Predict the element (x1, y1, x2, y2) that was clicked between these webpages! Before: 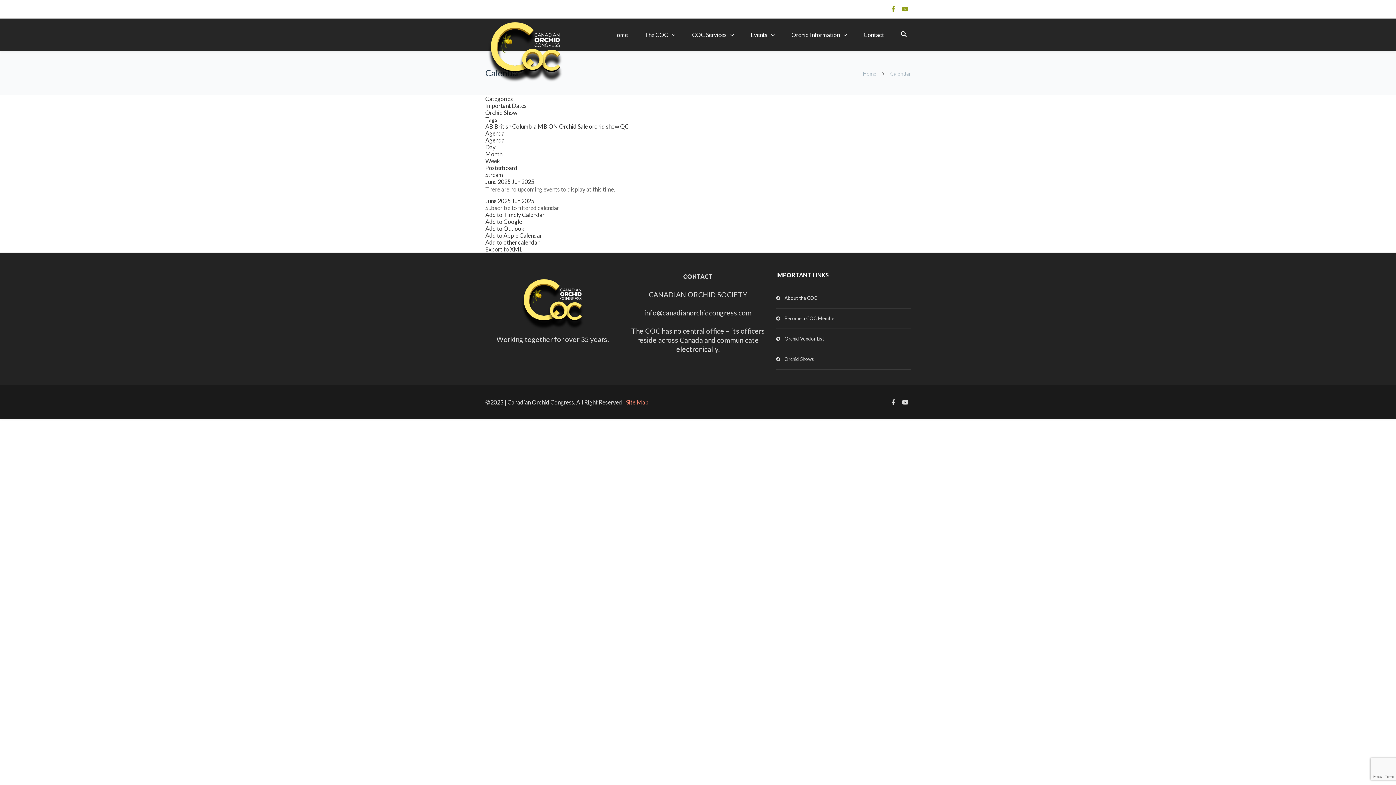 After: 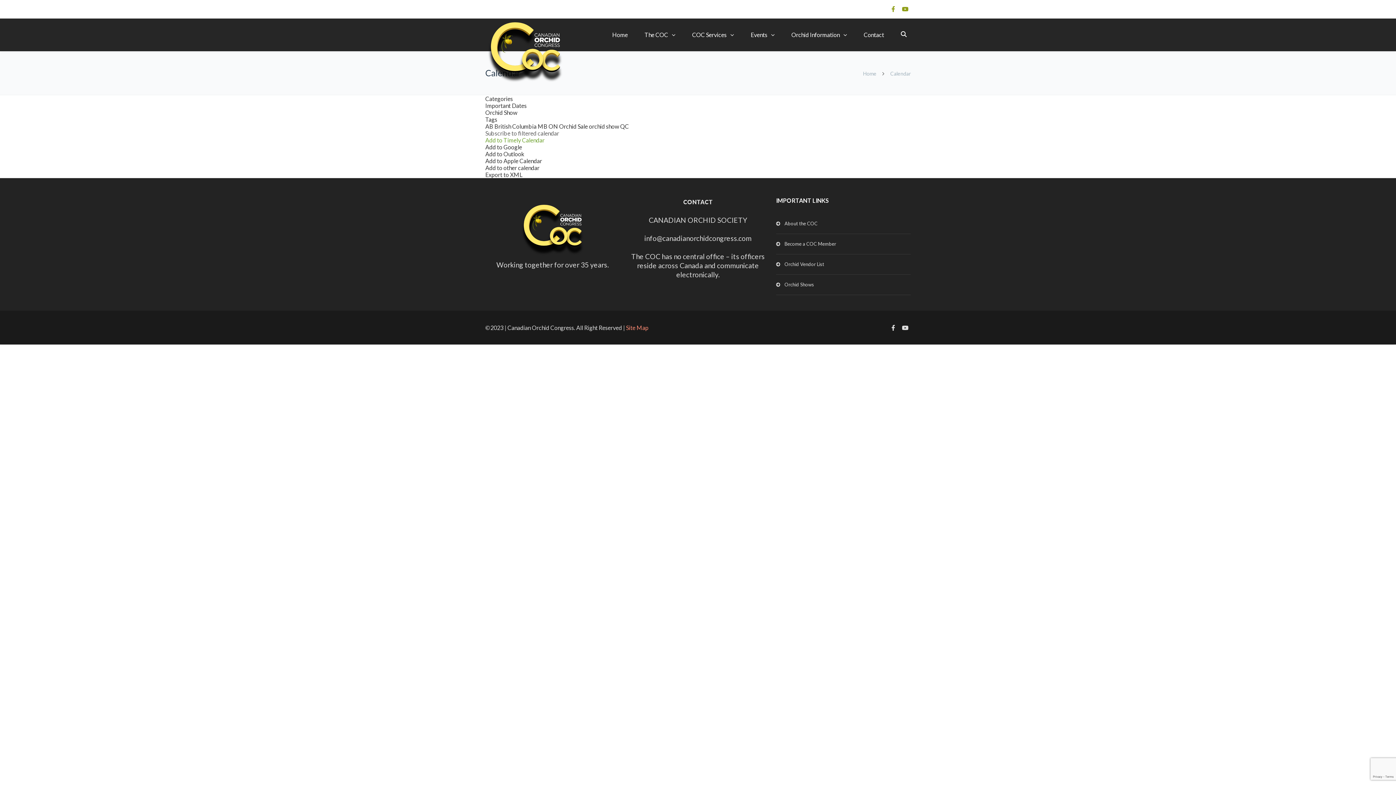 Action: bbox: (485, 136, 504, 143) label: Agenda